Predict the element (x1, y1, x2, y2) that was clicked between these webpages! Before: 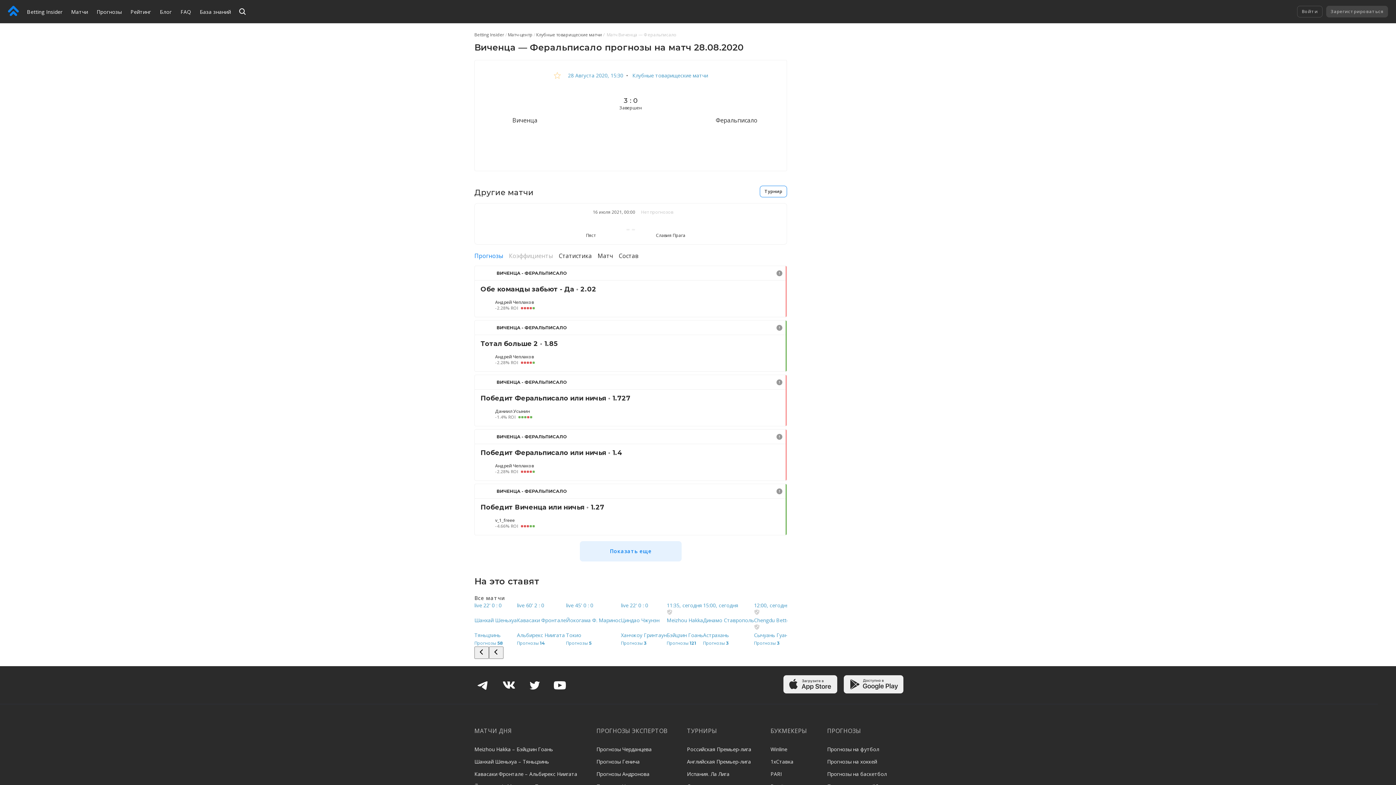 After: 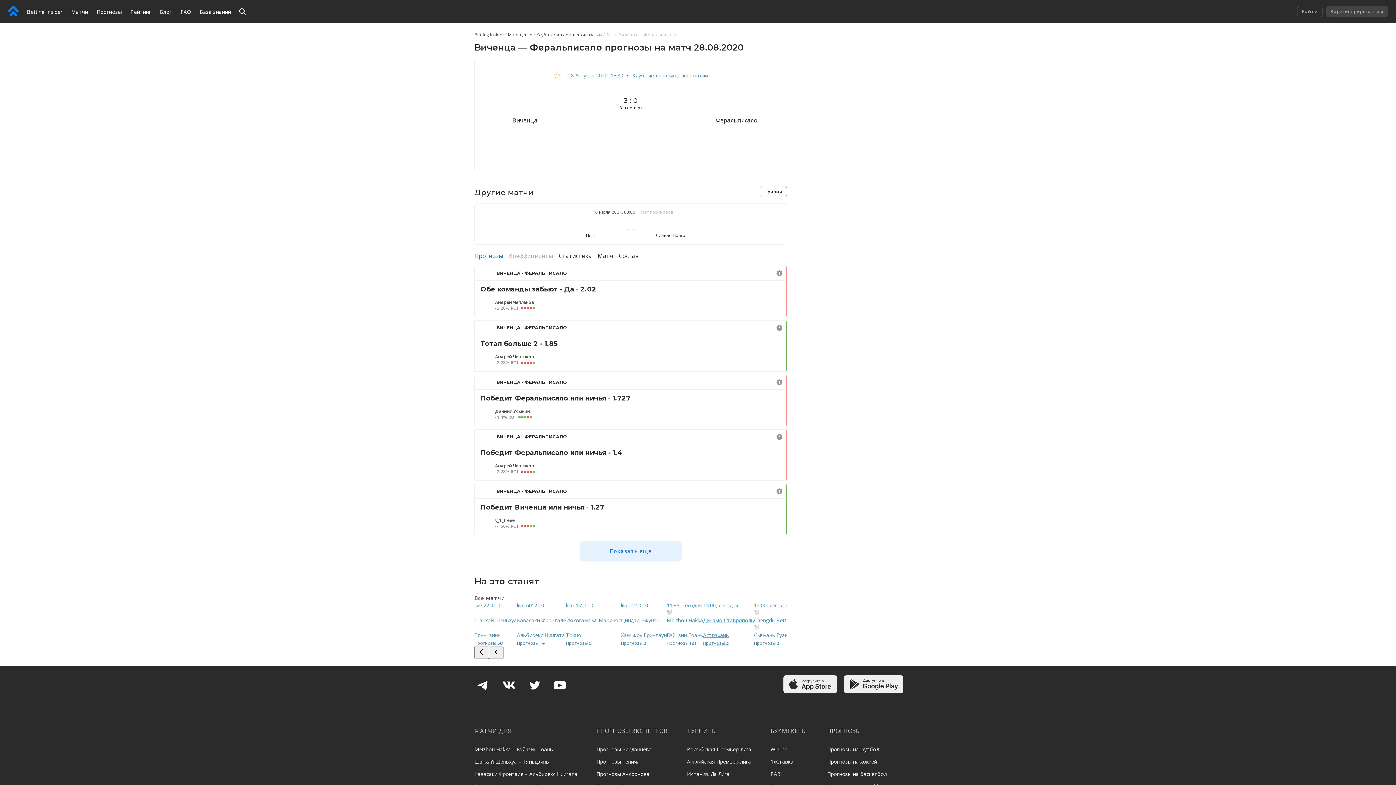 Action: bbox: (703, 602, 754, 646) label: 15:00, сегодня
Динамо Ставрополь
Астрахань
Прогнозы 3